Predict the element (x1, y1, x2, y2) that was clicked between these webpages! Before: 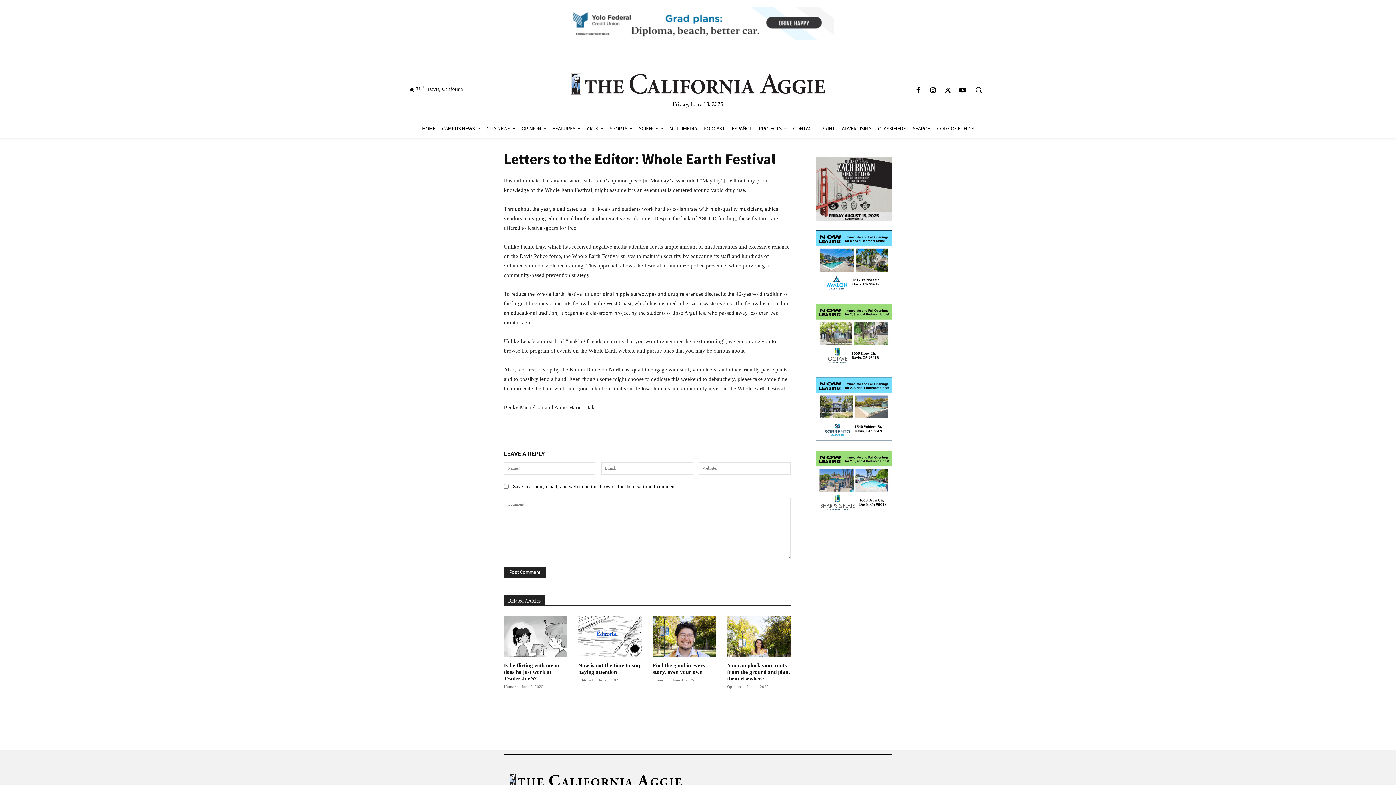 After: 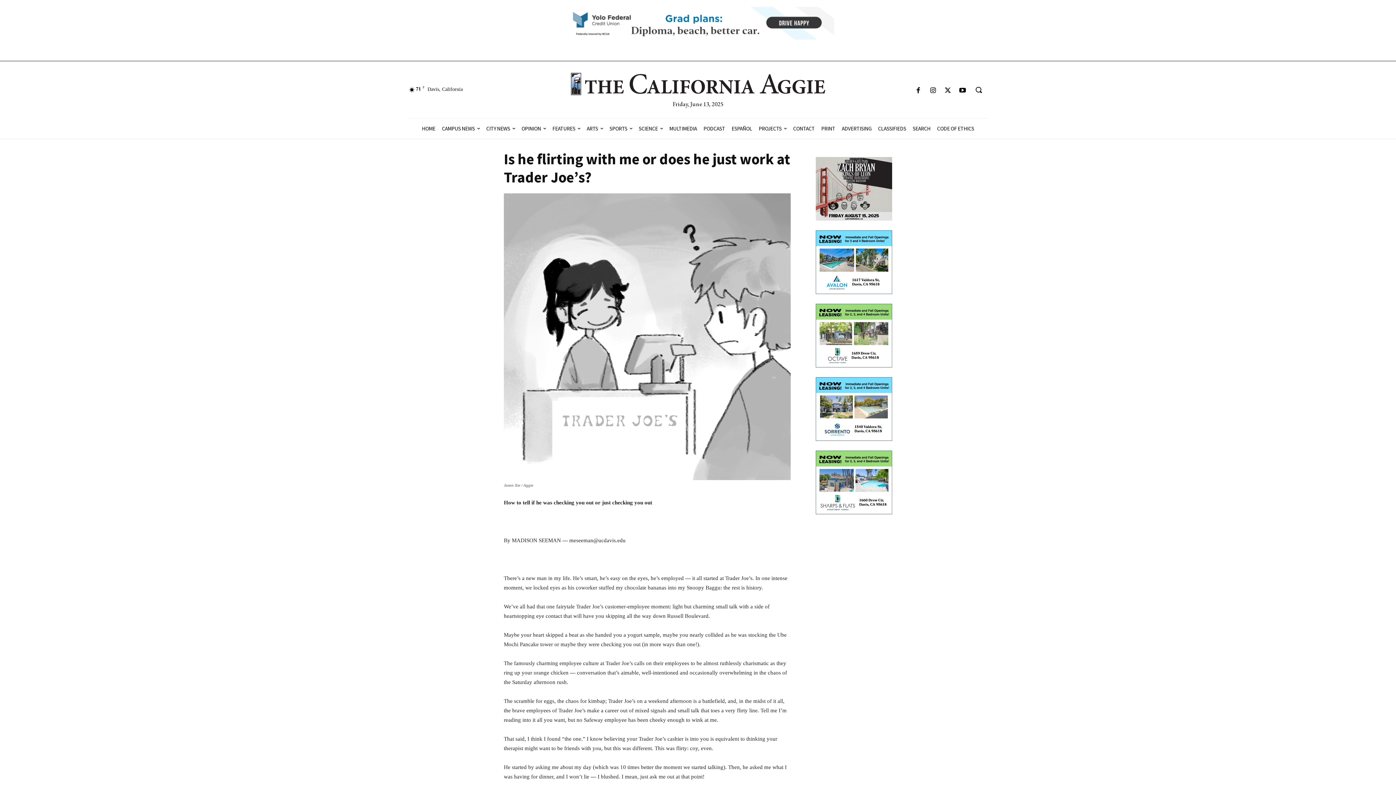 Action: label: Is he flirting with me or does he just work at Trader Joe’s? bbox: (504, 663, 560, 681)